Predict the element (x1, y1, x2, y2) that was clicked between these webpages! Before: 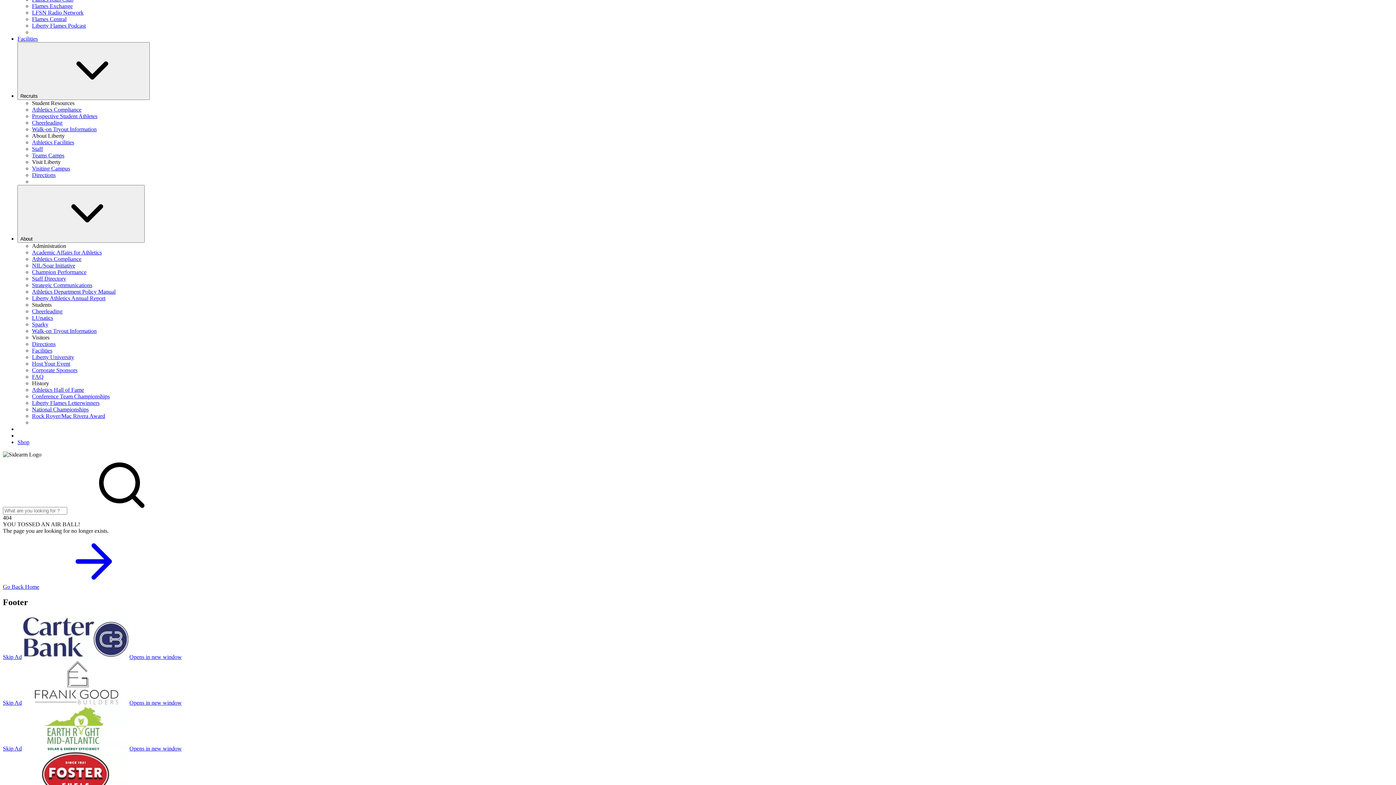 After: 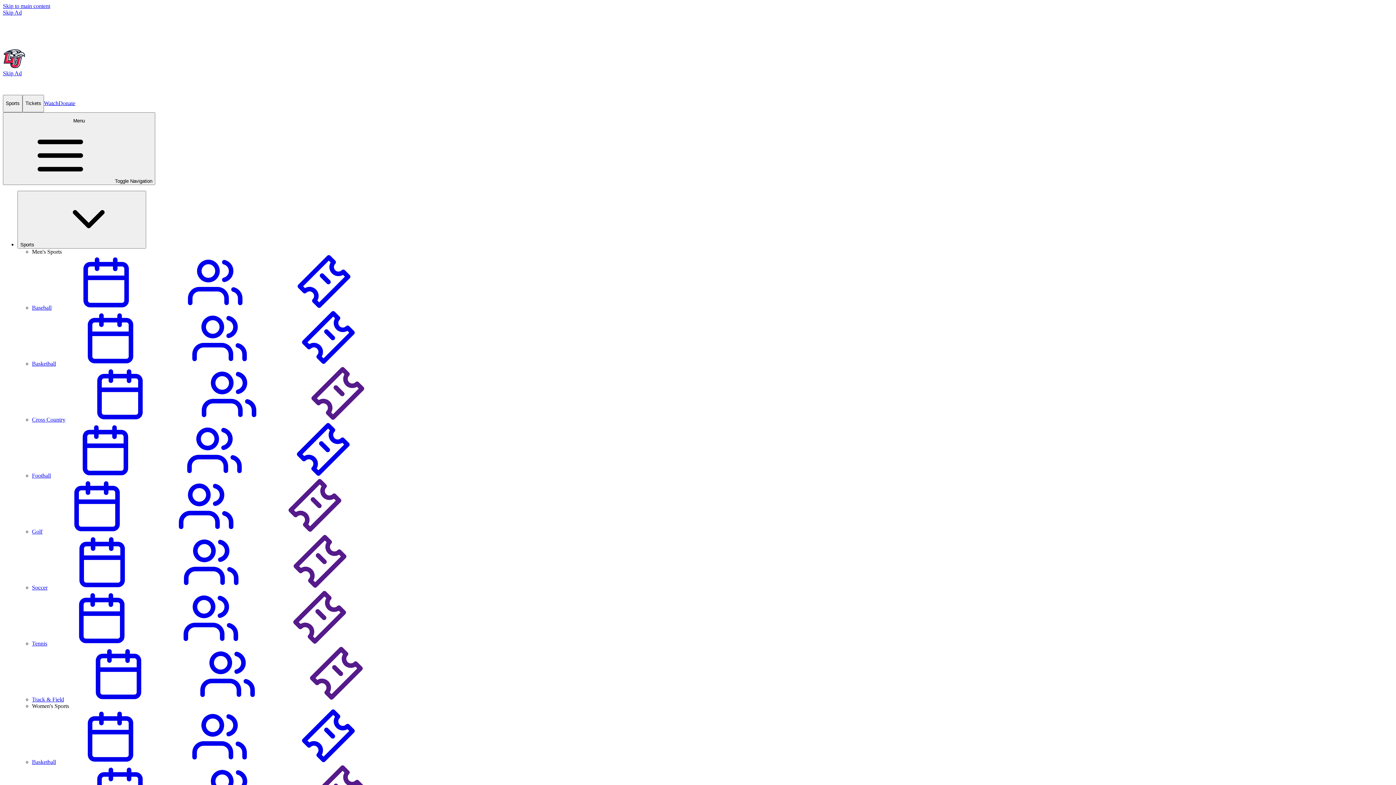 Action: bbox: (32, 106, 81, 112) label: null Athletics Compliance